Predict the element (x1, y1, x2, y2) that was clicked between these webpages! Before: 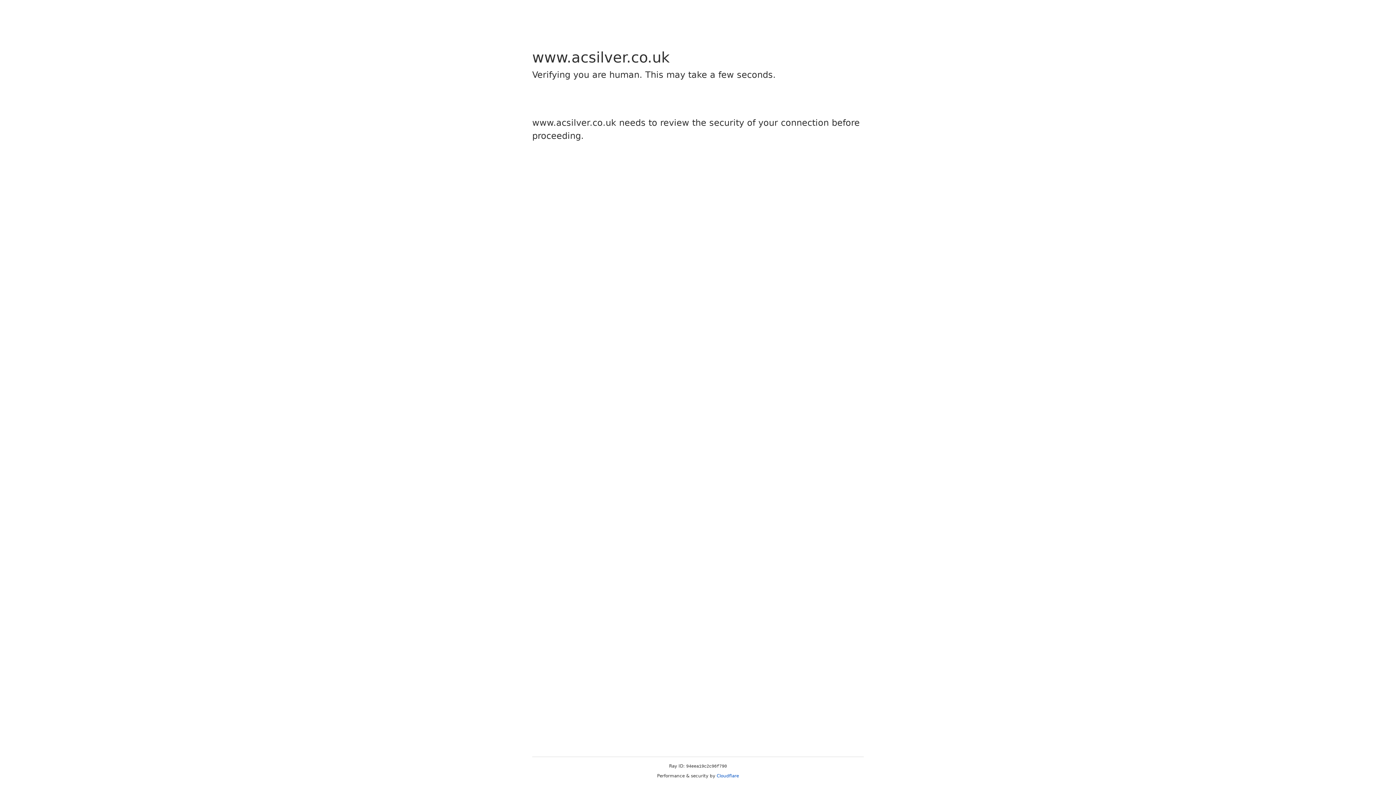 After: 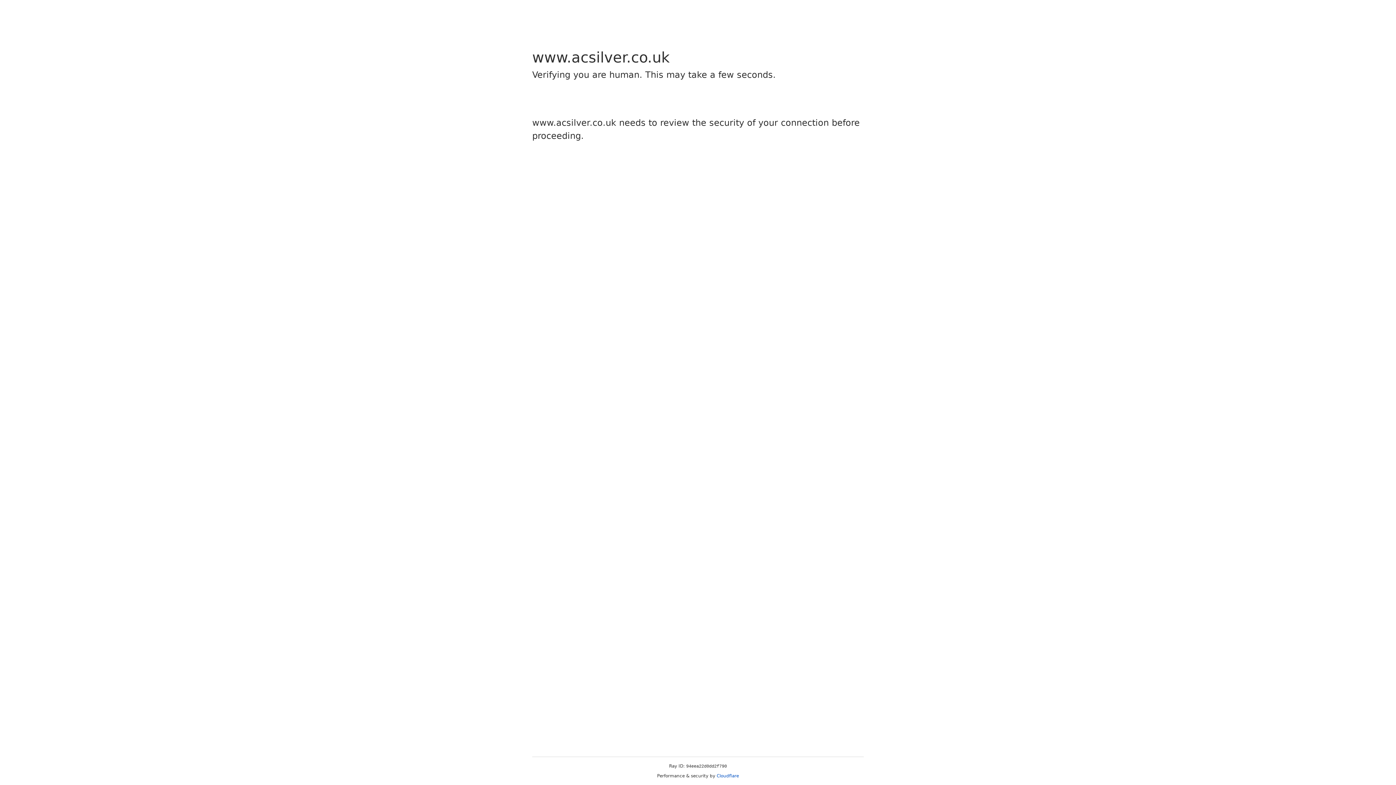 Action: label: Cloudflare bbox: (716, 773, 739, 778)